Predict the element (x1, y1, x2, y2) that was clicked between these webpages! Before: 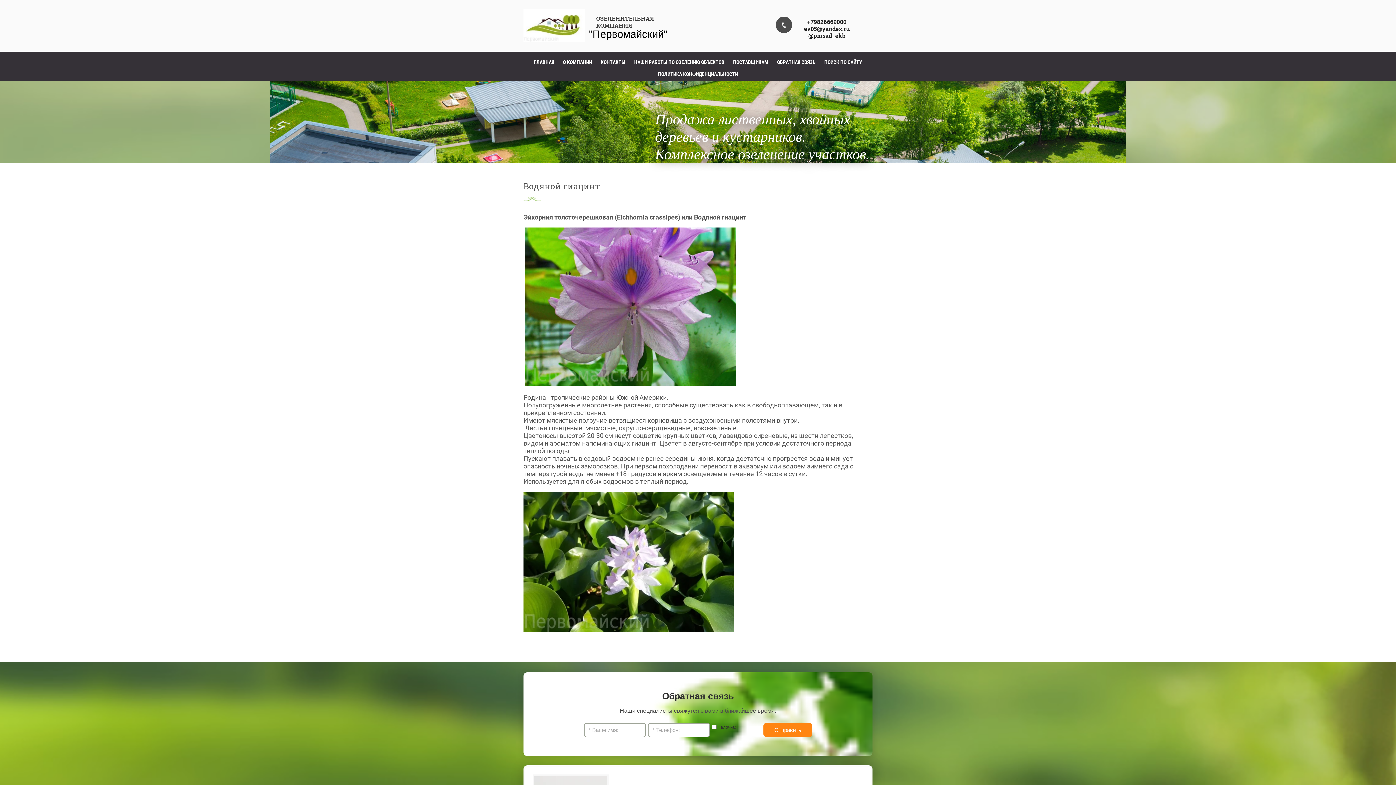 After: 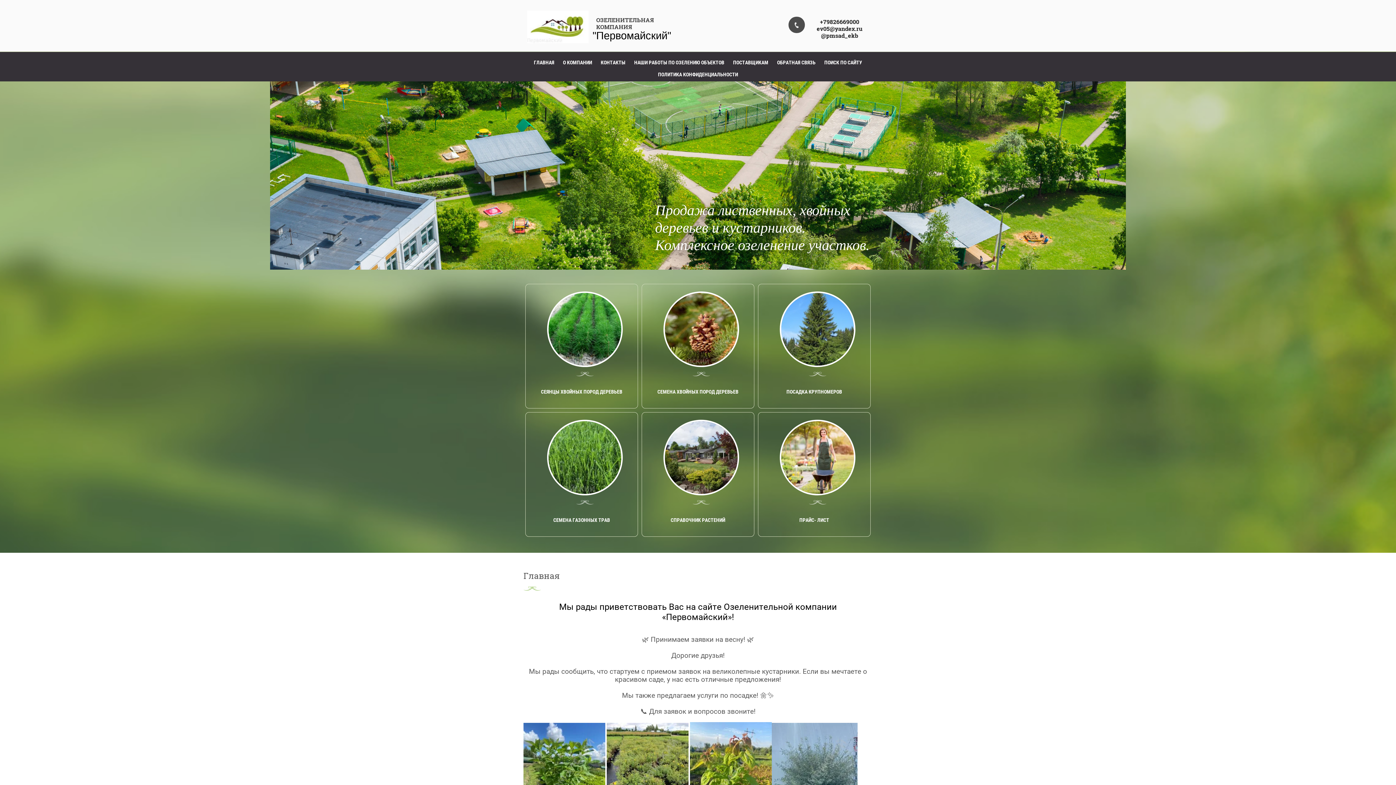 Action: bbox: (530, 57, 558, 67) label: ГЛАВНАЯ